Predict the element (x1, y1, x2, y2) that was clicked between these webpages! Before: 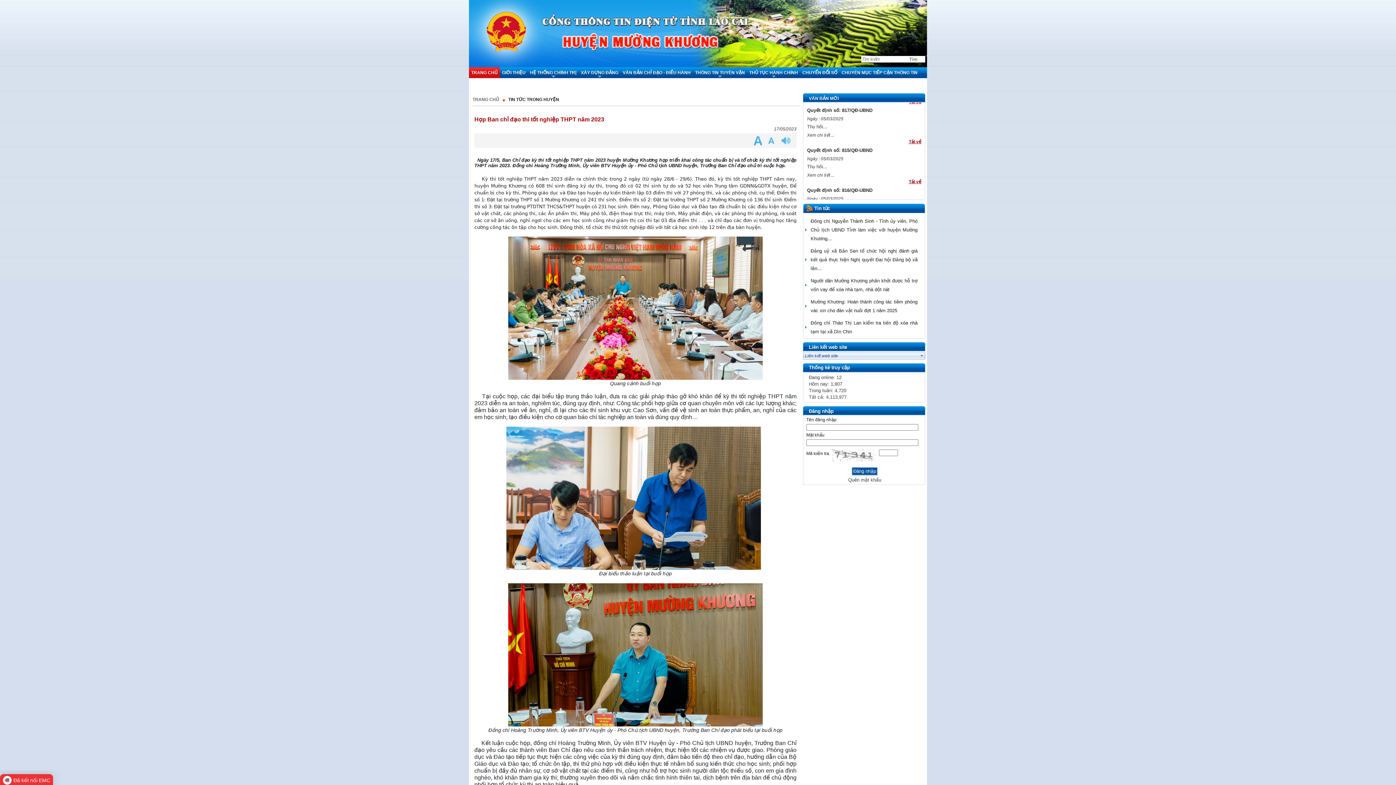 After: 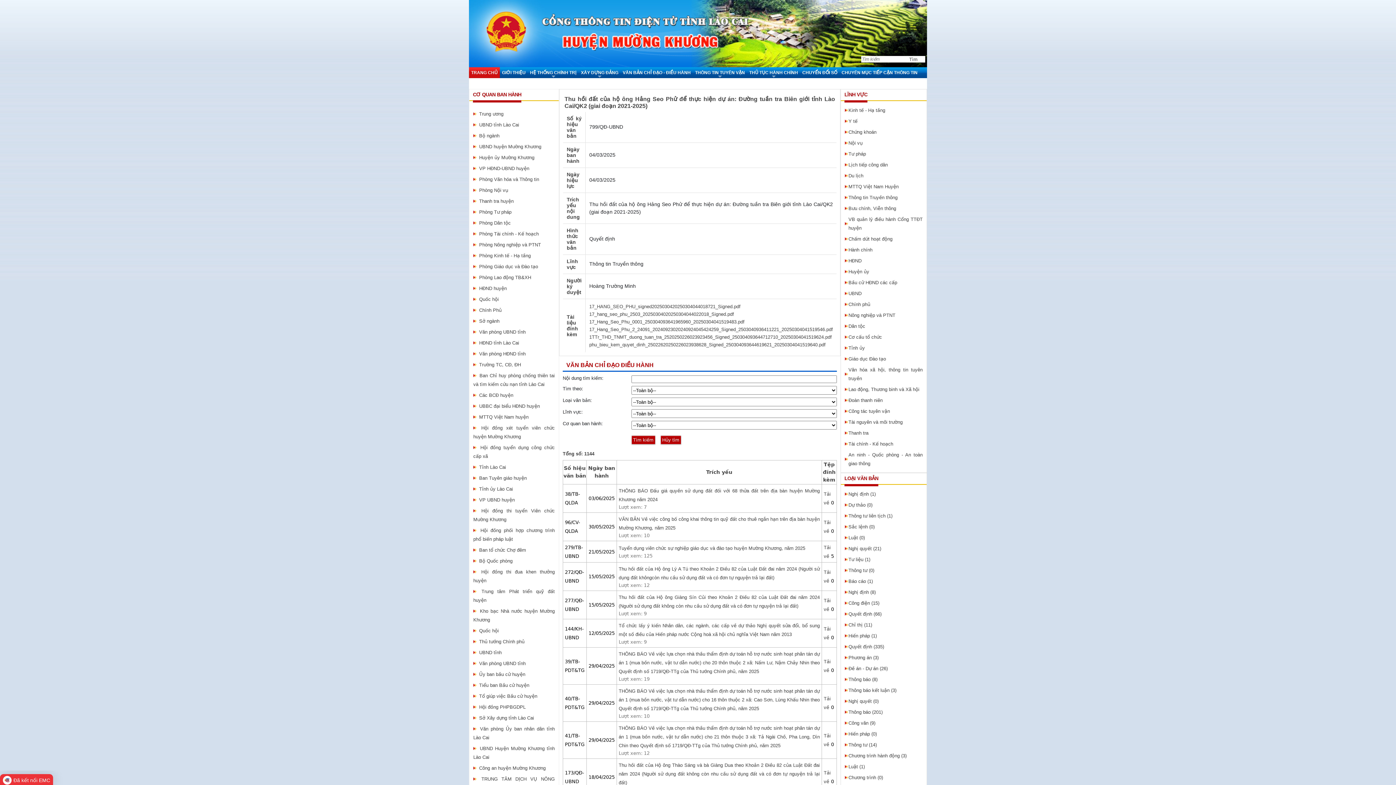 Action: label: Thu hồi... bbox: (807, 124, 827, 129)